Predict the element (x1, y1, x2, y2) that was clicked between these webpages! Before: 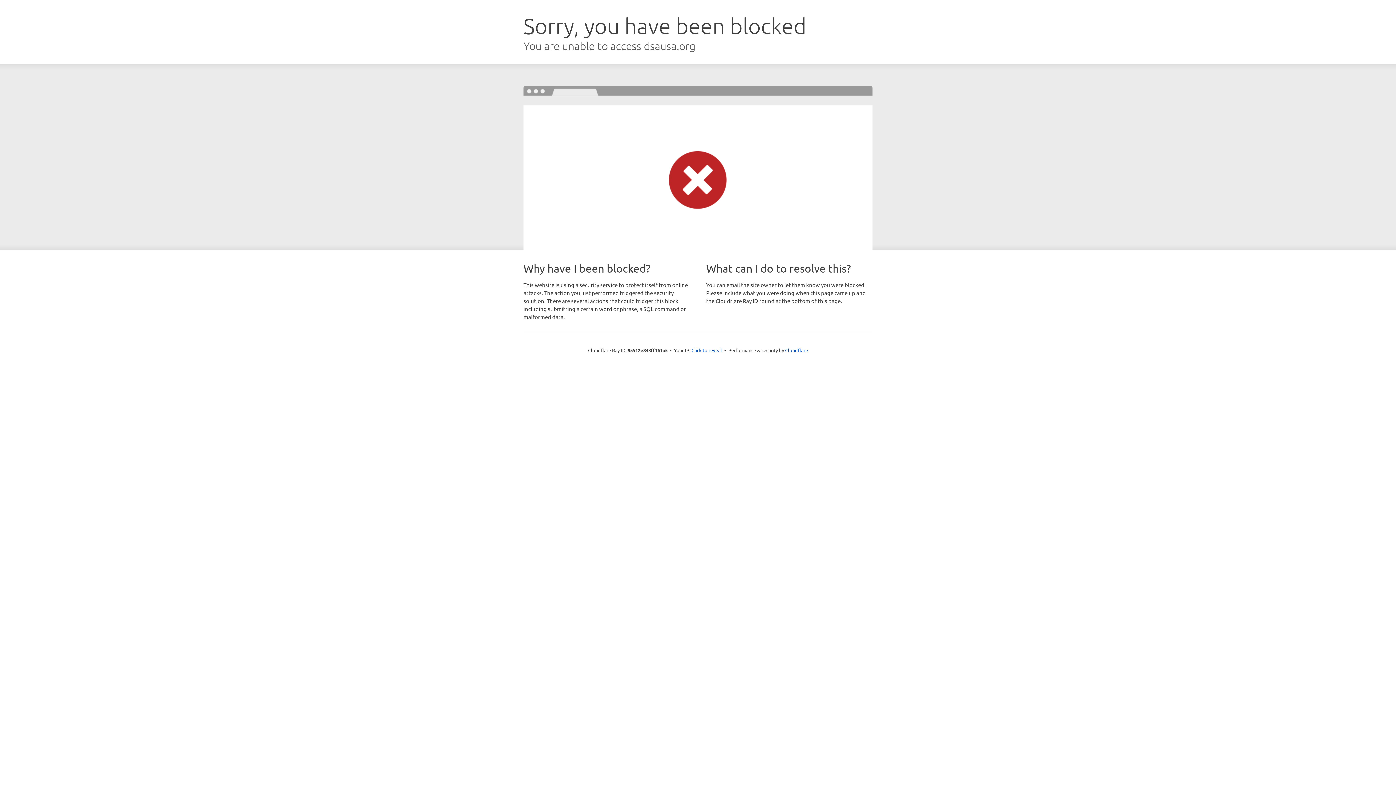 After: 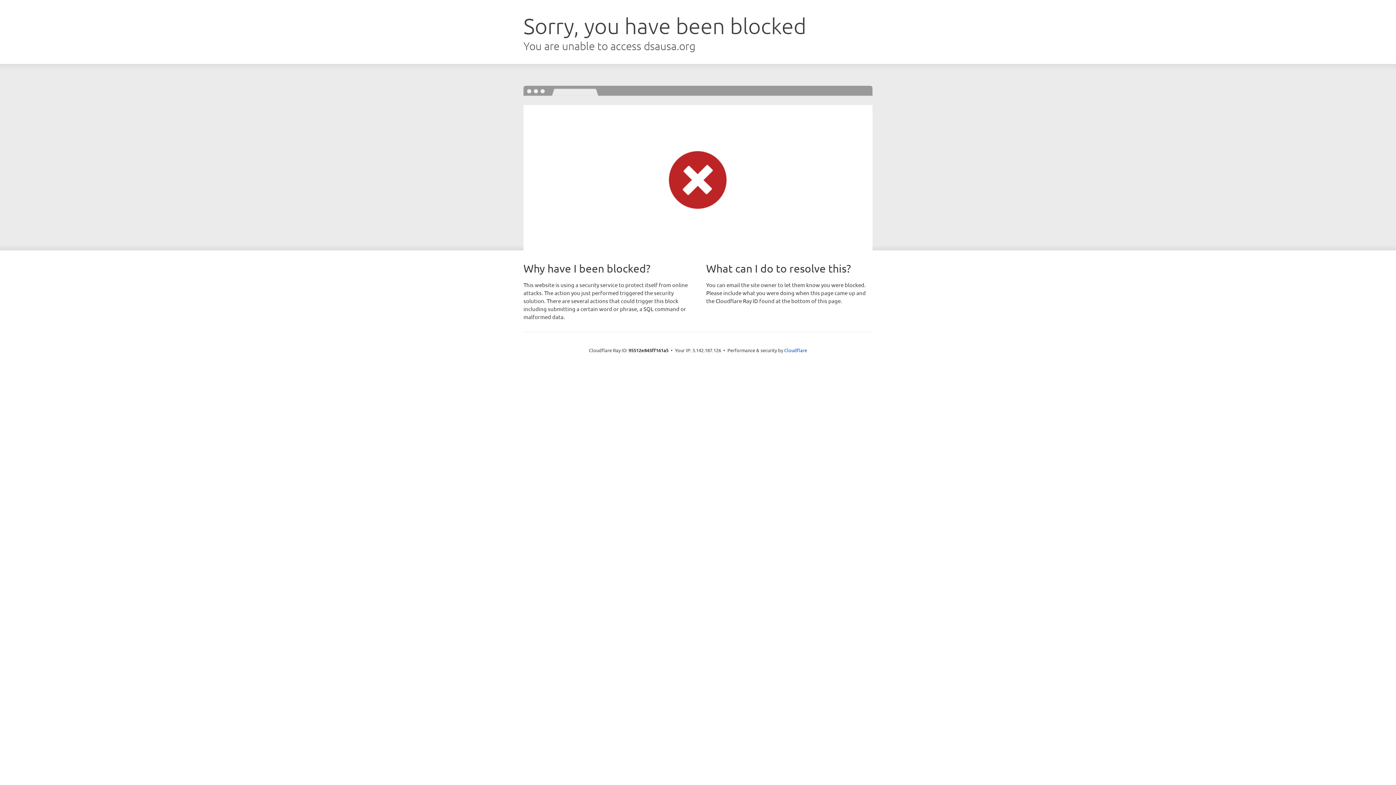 Action: bbox: (691, 346, 722, 353) label: Click to reveal